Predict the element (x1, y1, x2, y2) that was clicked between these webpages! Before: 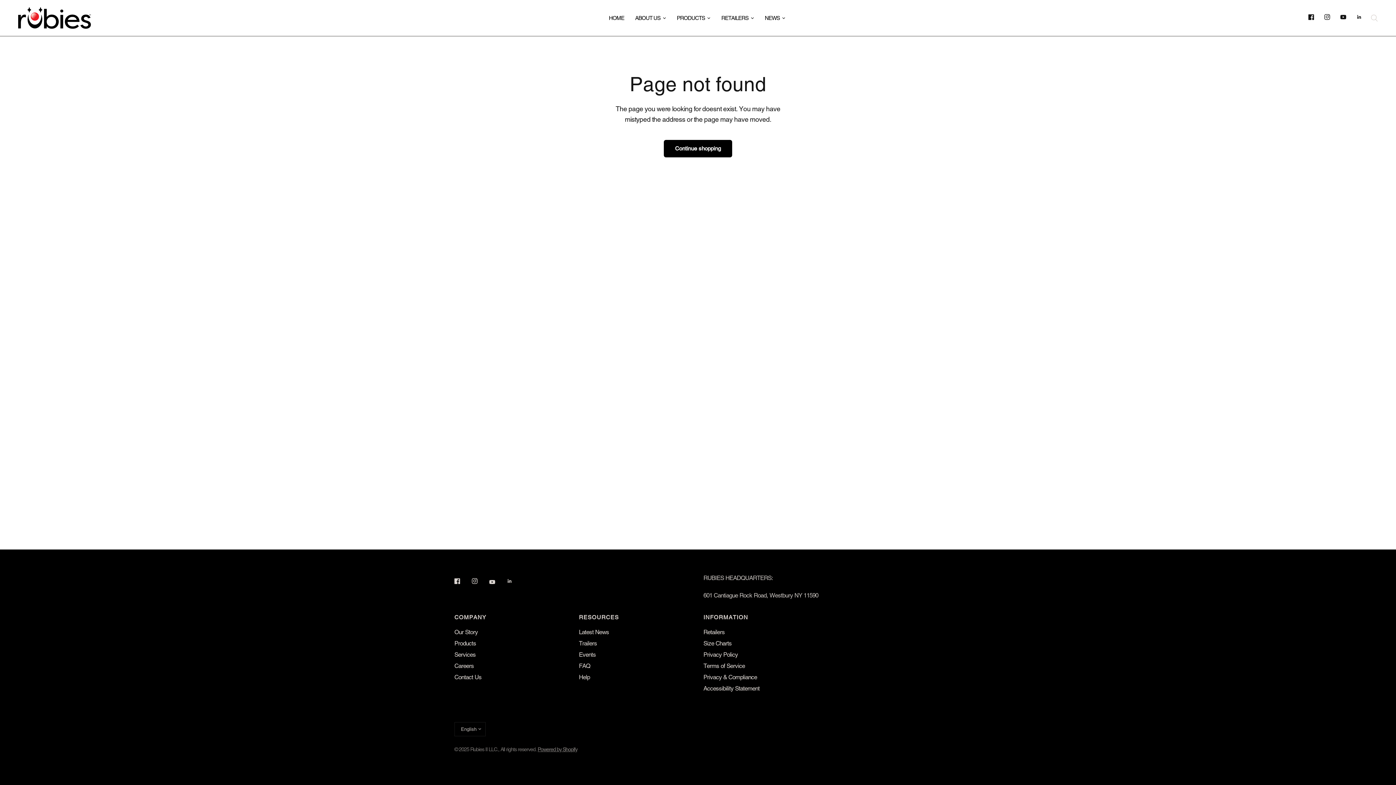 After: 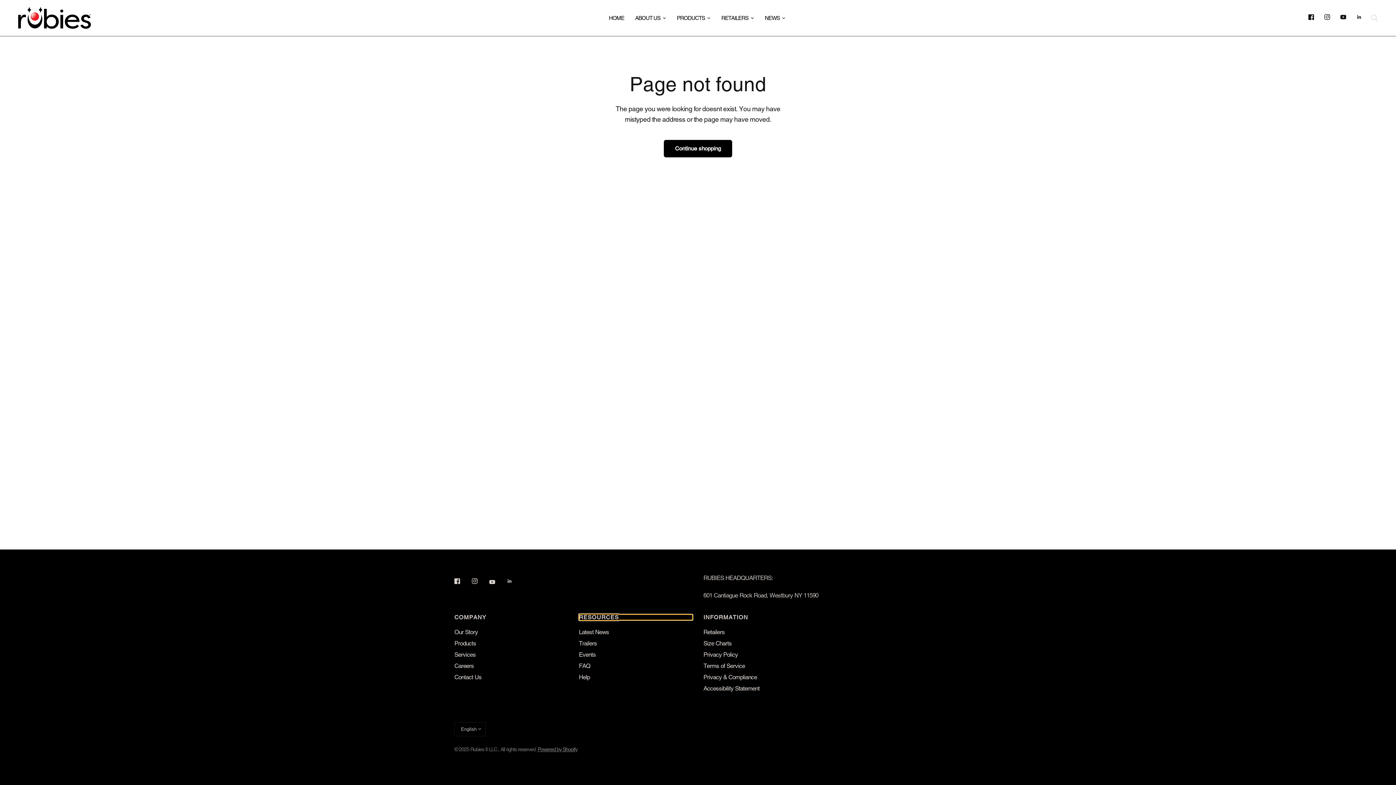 Action: label: RESOURCES bbox: (579, 614, 692, 620)